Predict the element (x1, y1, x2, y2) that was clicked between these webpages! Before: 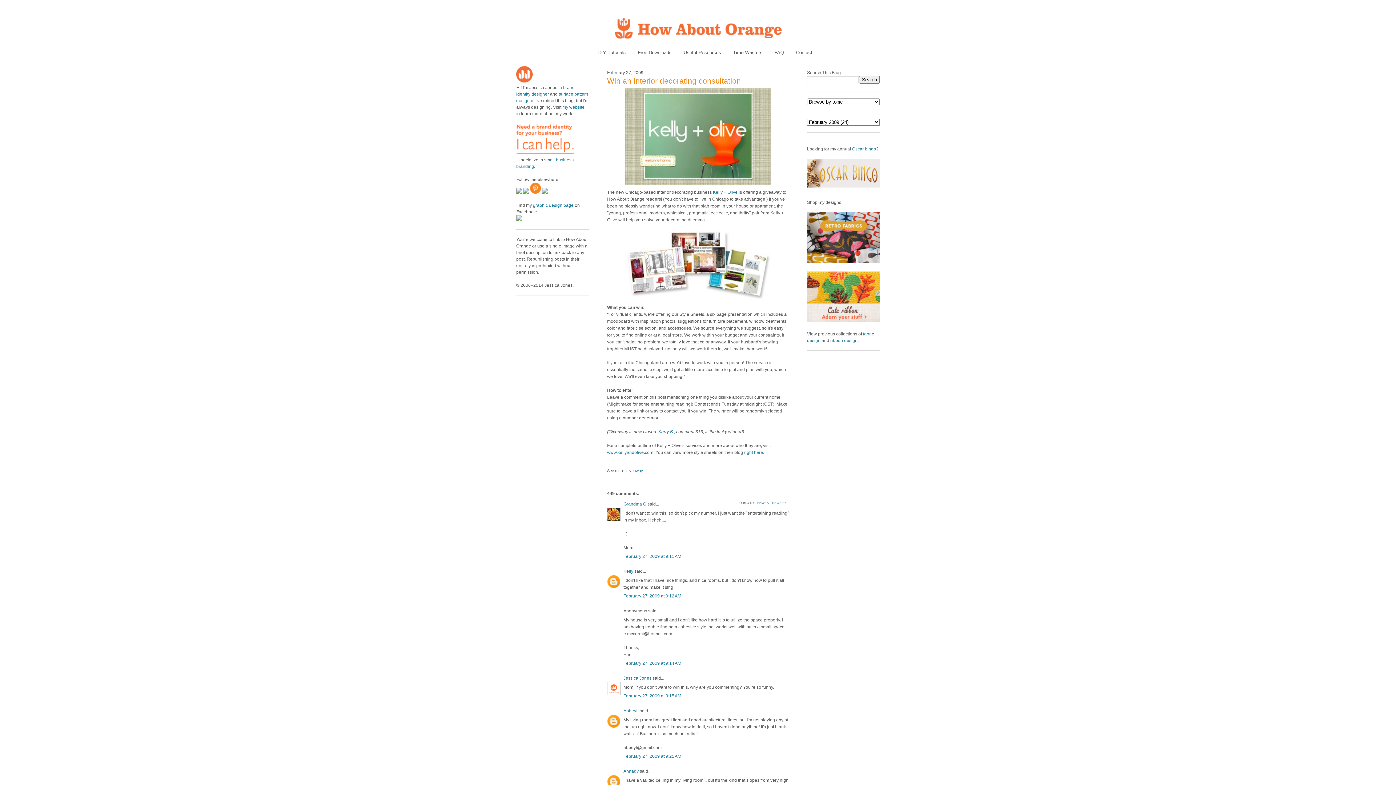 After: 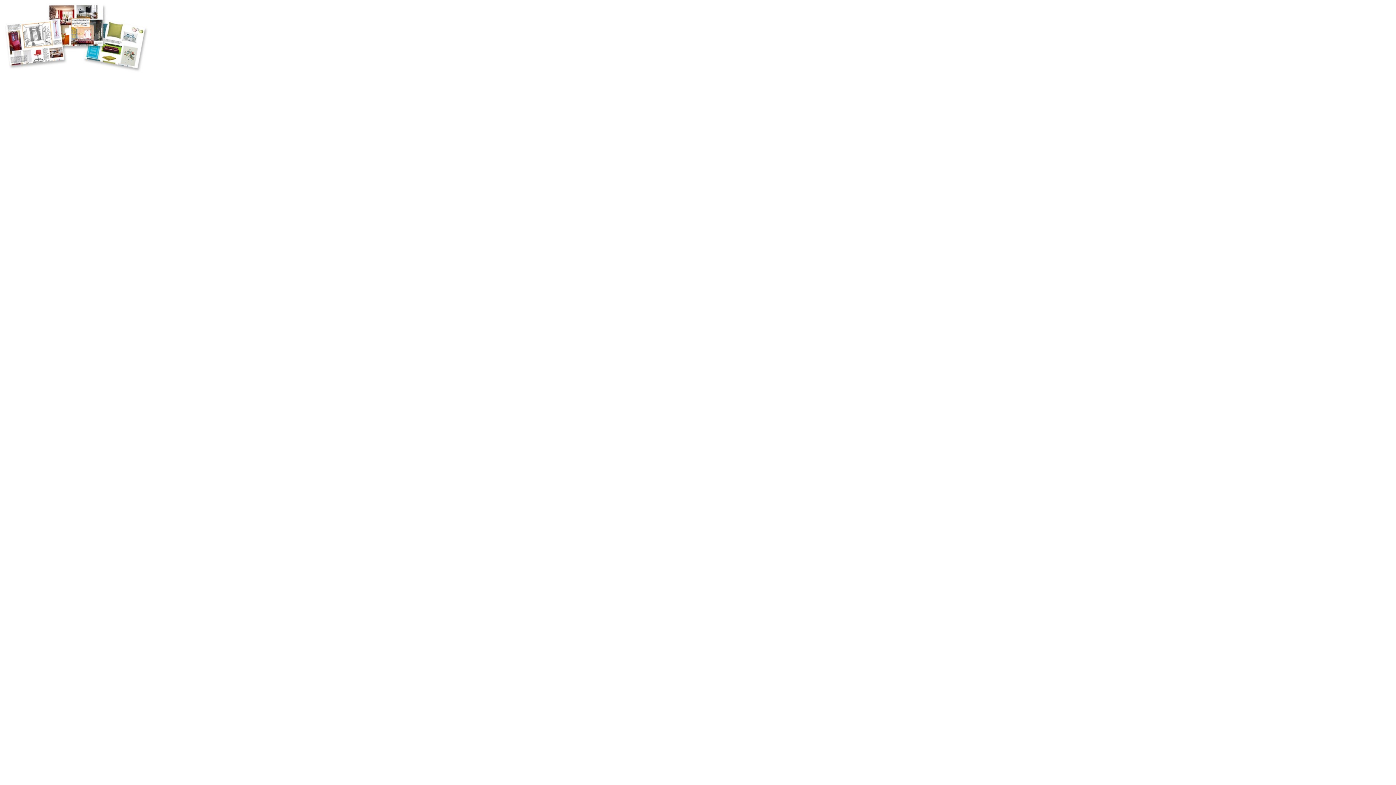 Action: bbox: (607, 230, 789, 300)